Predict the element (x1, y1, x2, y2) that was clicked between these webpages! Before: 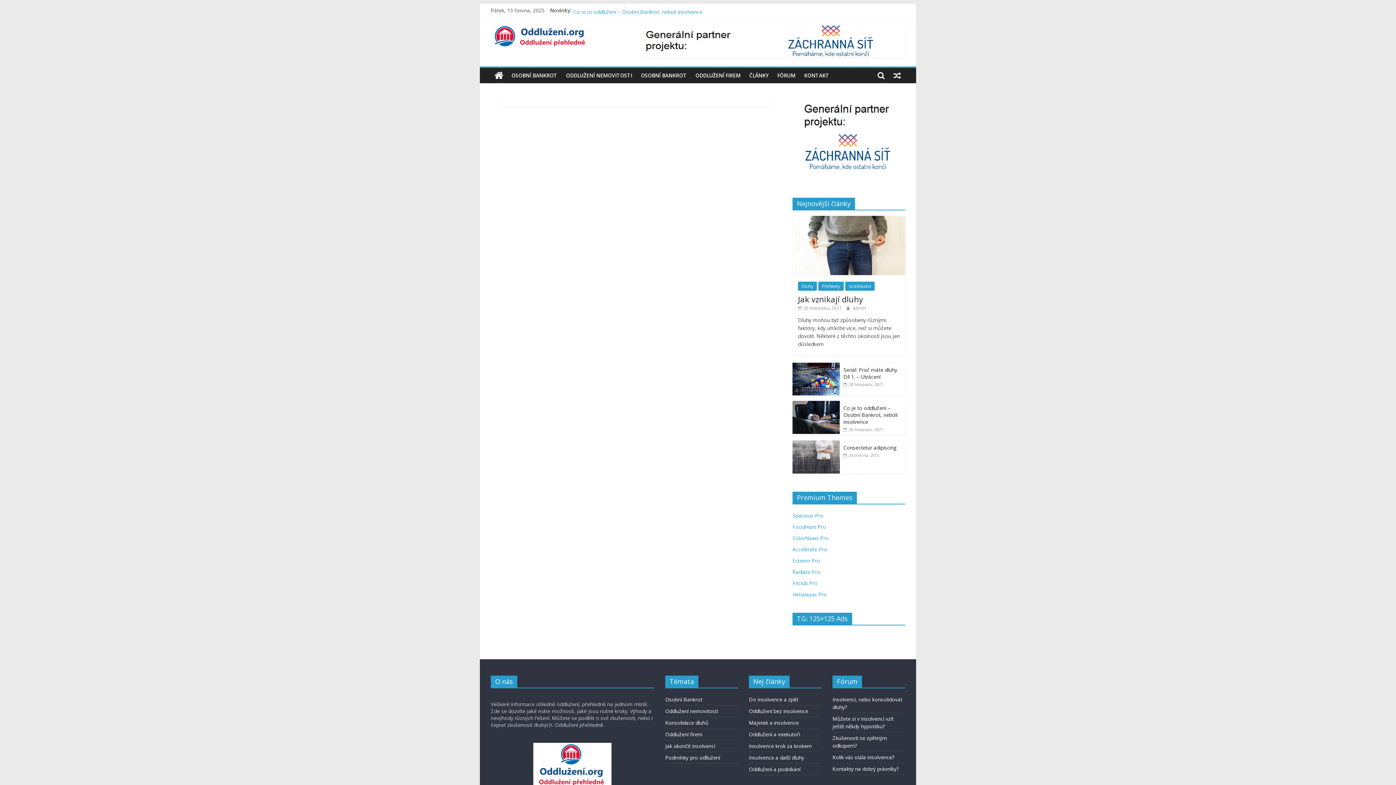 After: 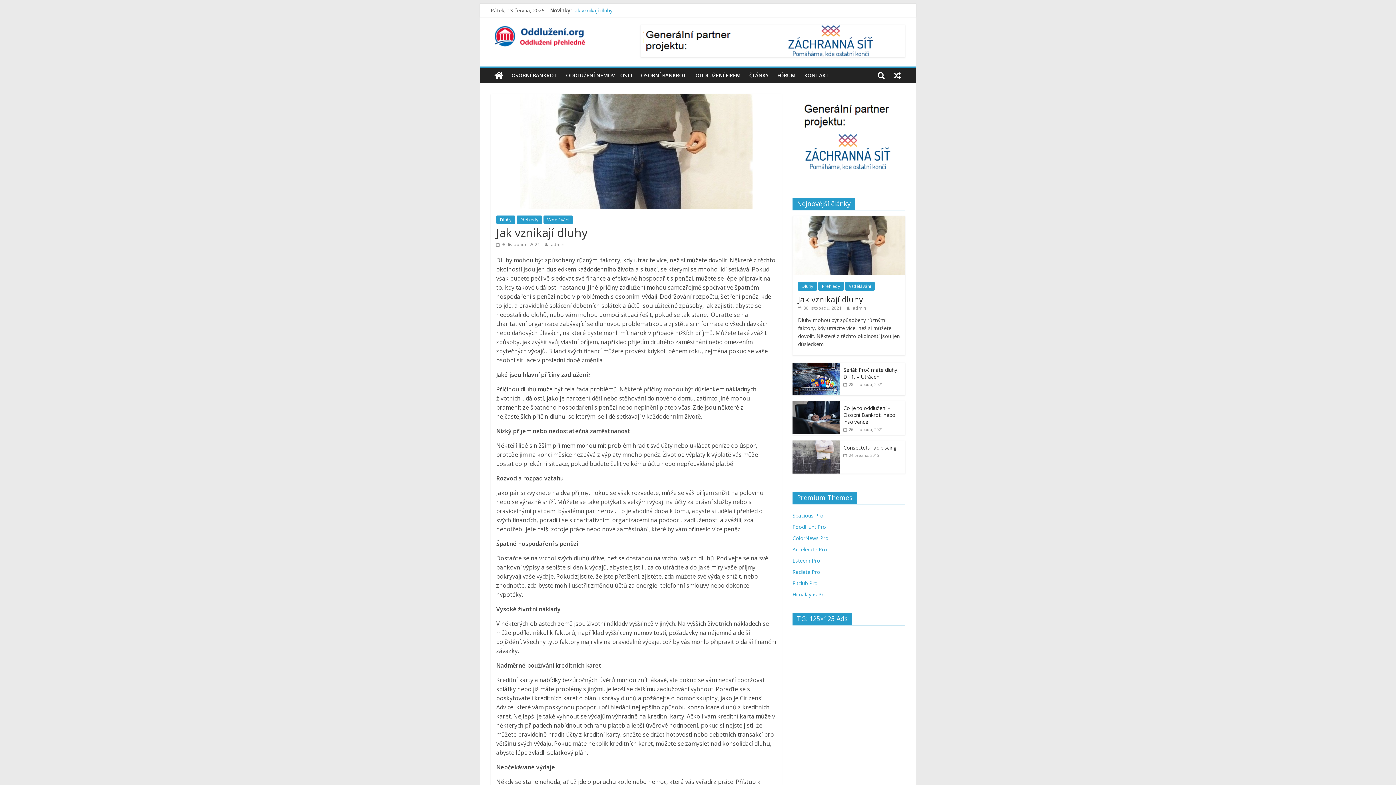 Action: bbox: (798, 305, 841, 311) label:  30 listopadu, 2021